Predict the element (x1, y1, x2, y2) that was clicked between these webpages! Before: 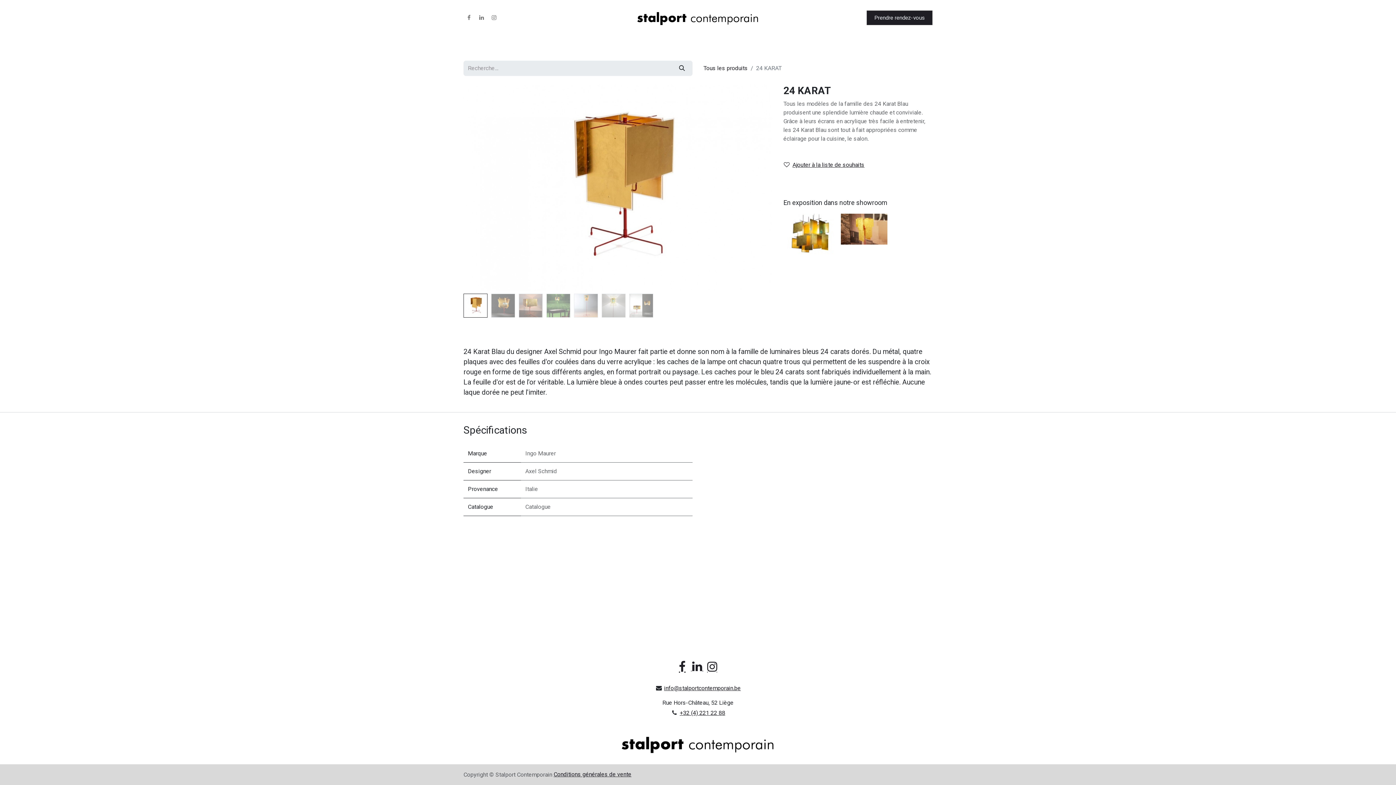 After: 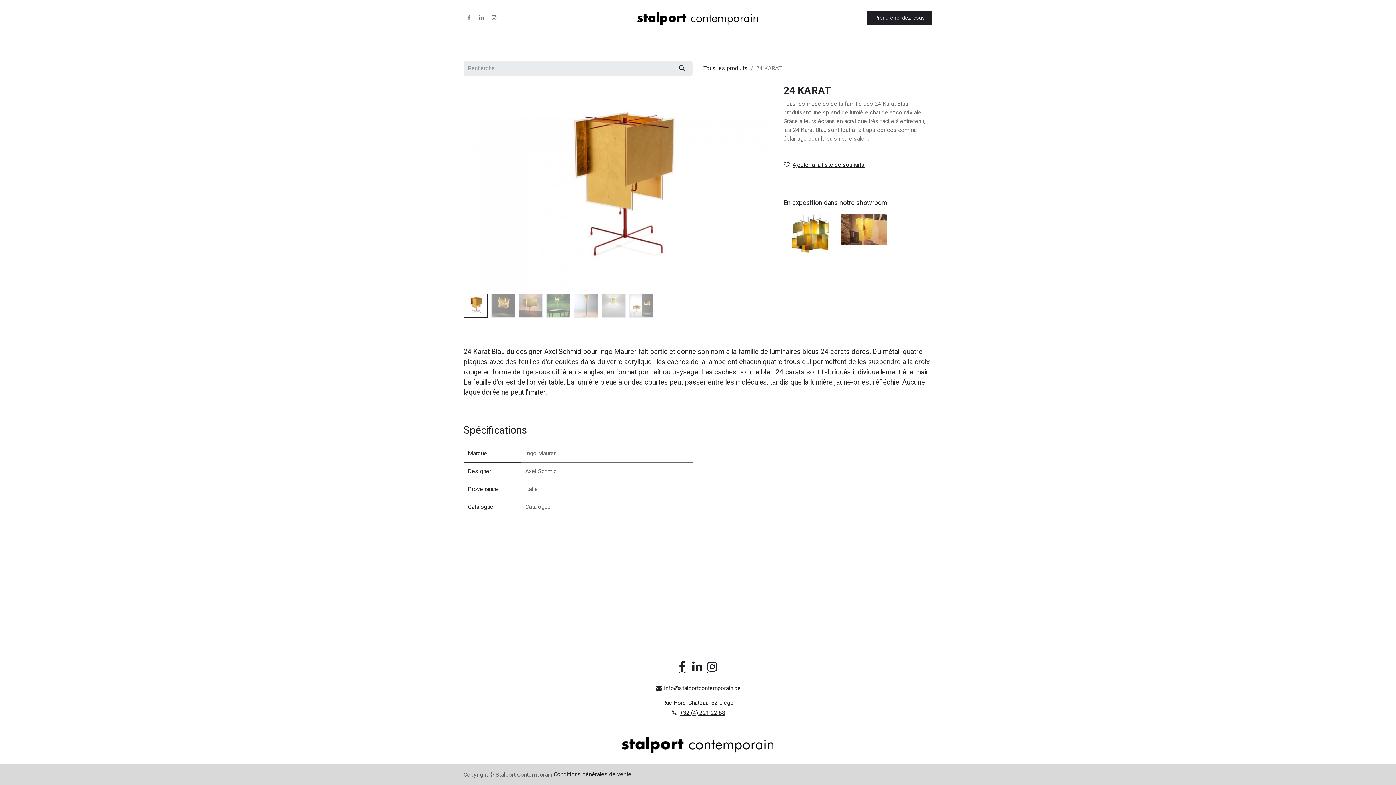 Action: bbox: (705, 659, 718, 674) label: ​